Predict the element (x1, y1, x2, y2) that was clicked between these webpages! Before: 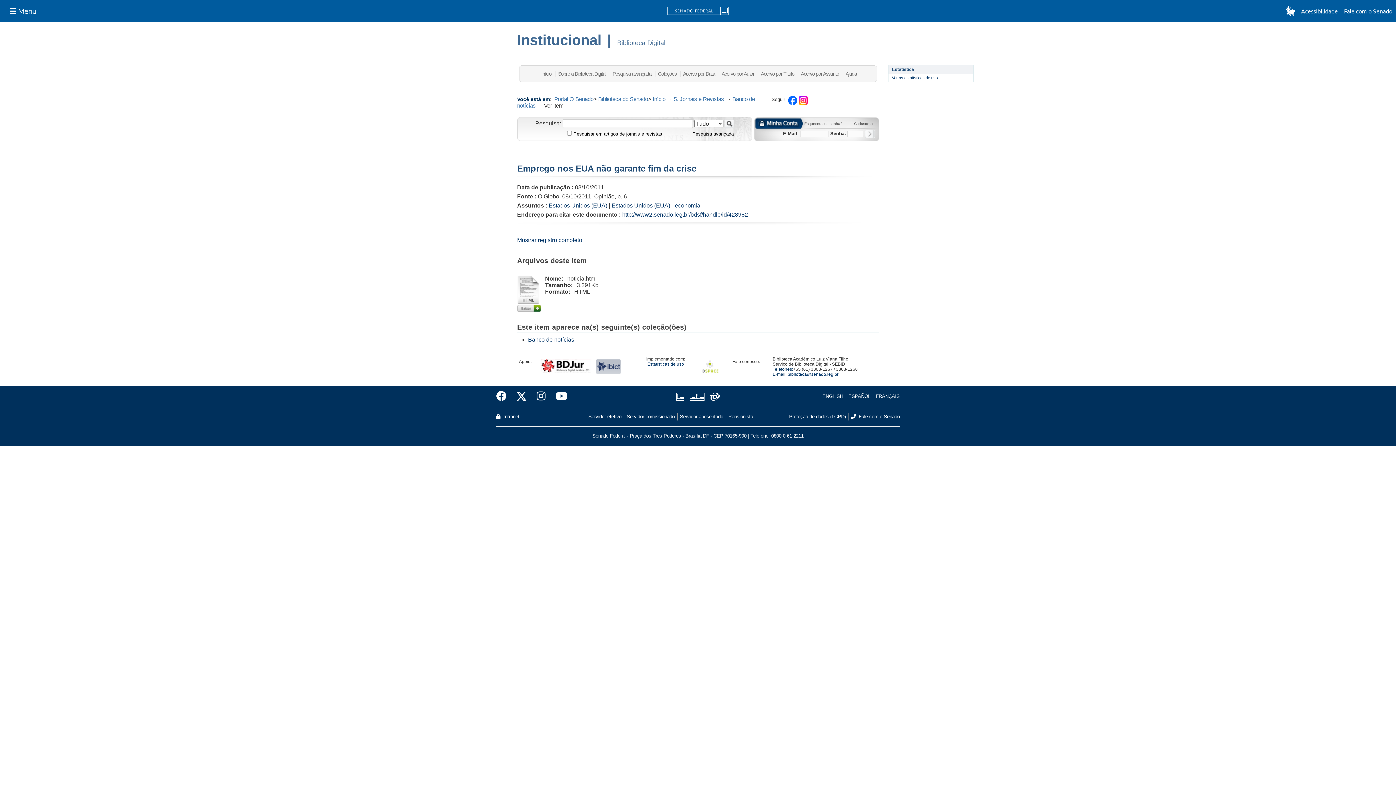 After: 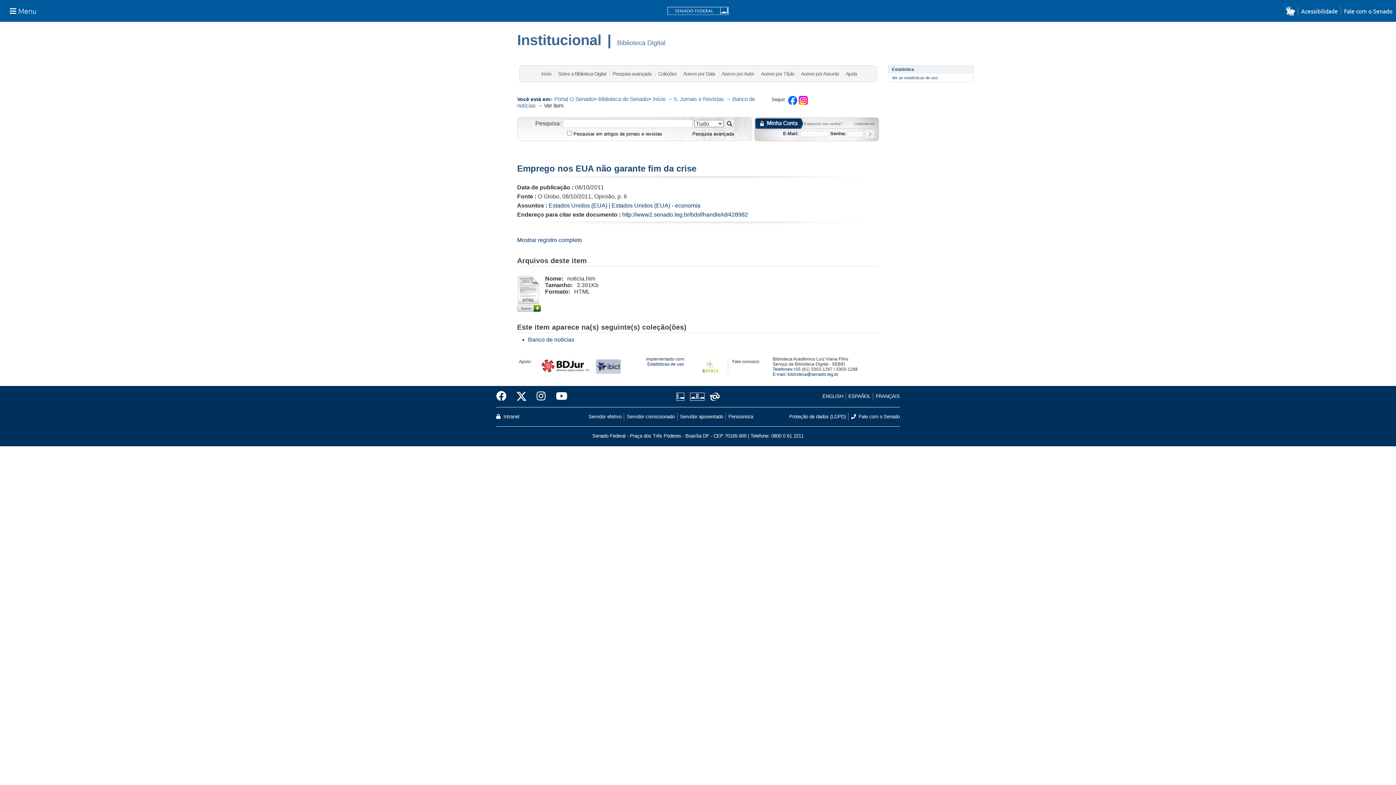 Action: bbox: (687, 392, 707, 400)